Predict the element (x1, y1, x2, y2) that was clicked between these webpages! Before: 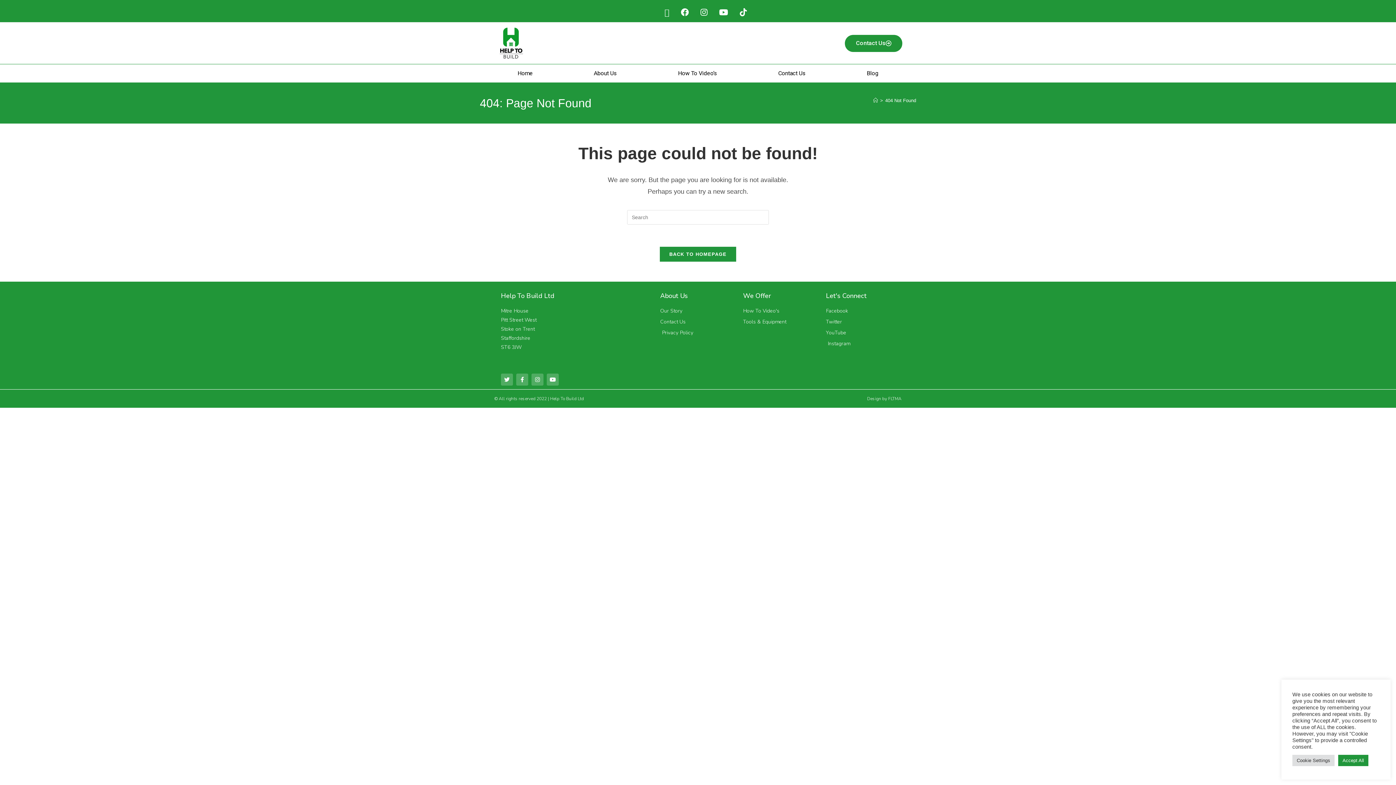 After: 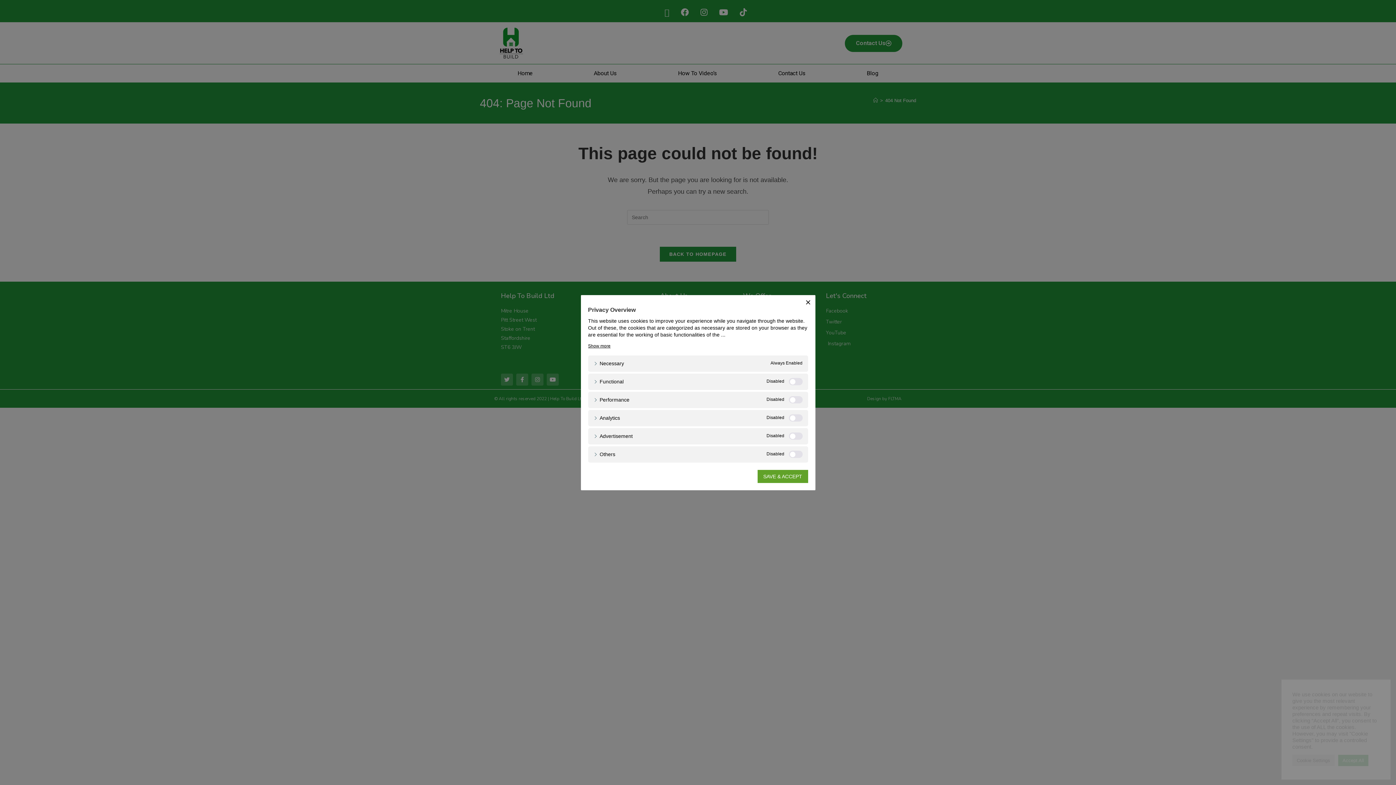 Action: label: Cookie Settings bbox: (1292, 755, 1334, 766)